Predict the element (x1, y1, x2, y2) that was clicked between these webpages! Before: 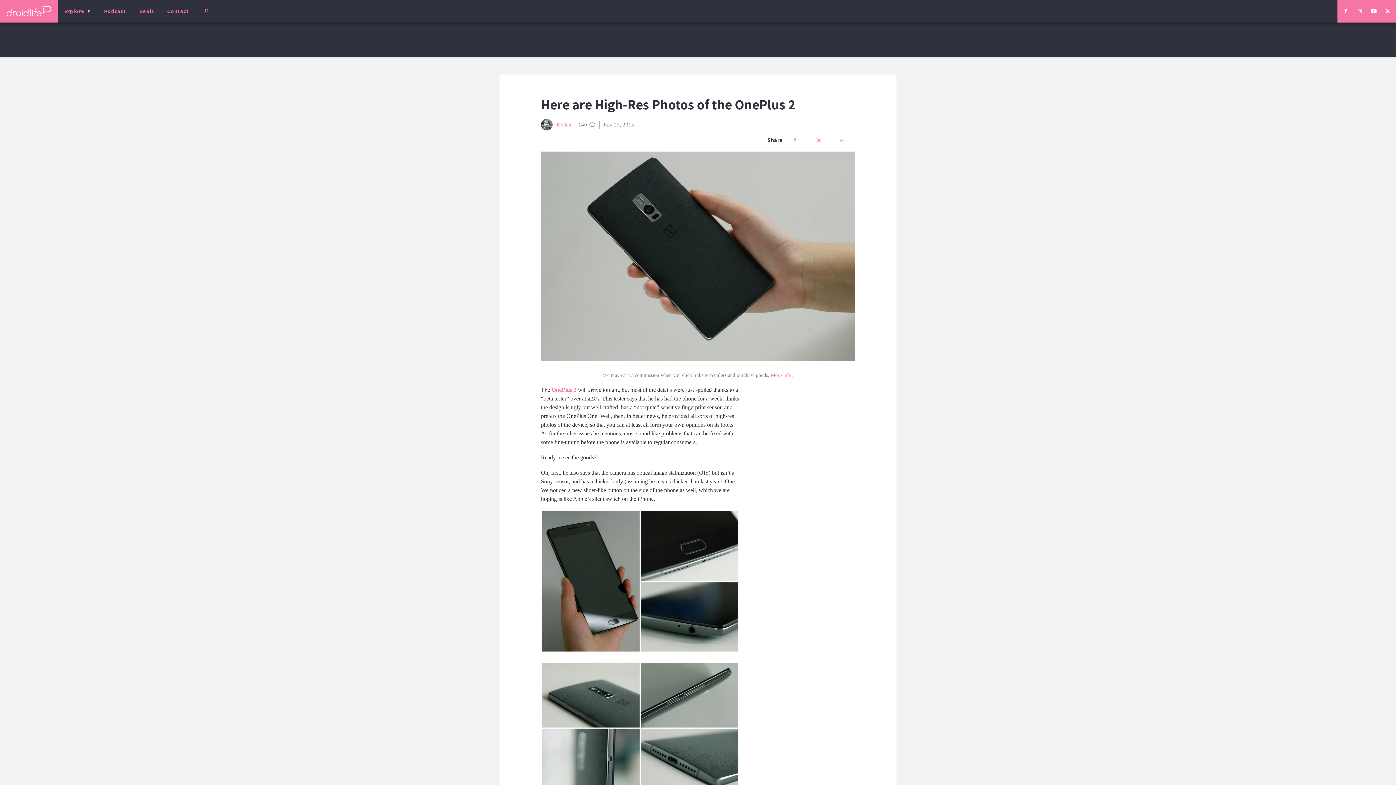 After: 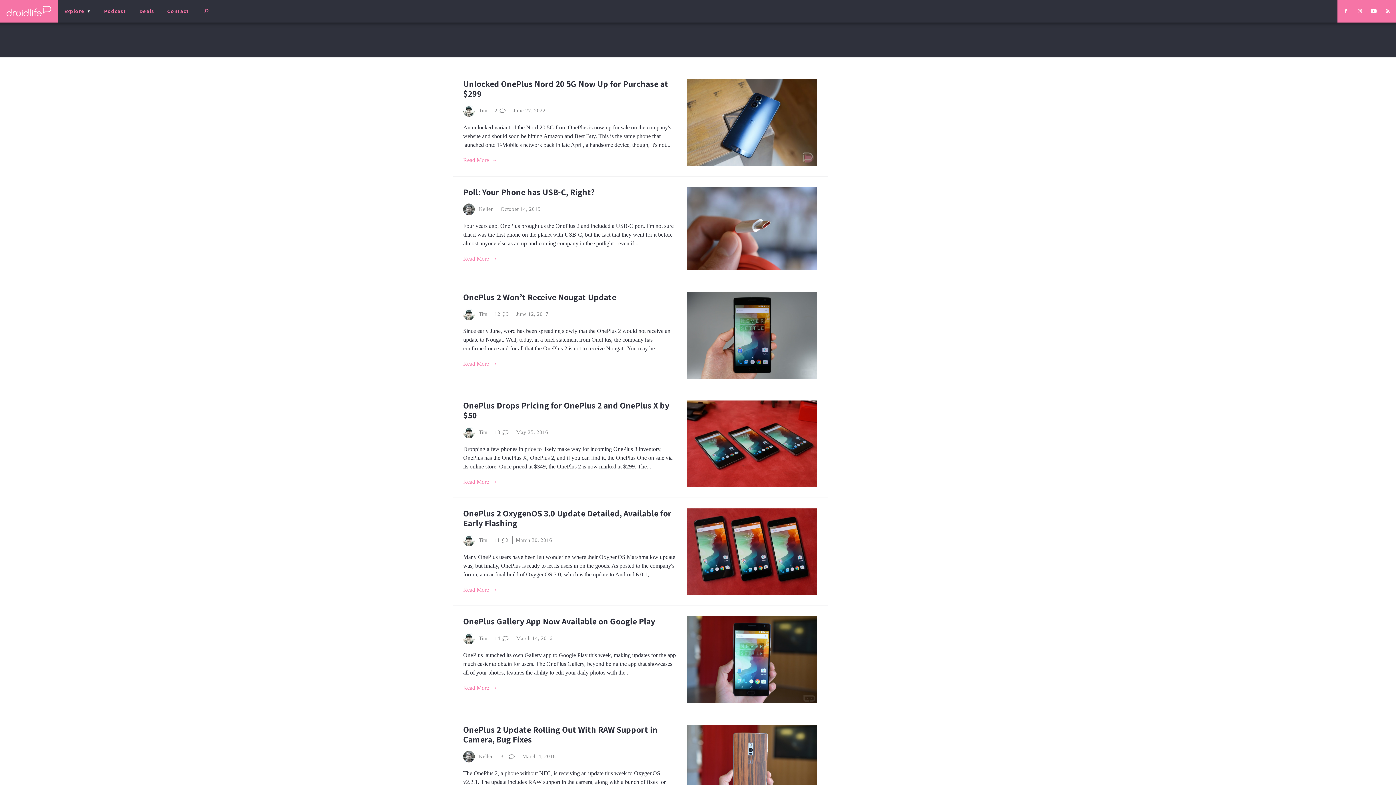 Action: label: OnePlus 2 bbox: (551, 386, 576, 393)